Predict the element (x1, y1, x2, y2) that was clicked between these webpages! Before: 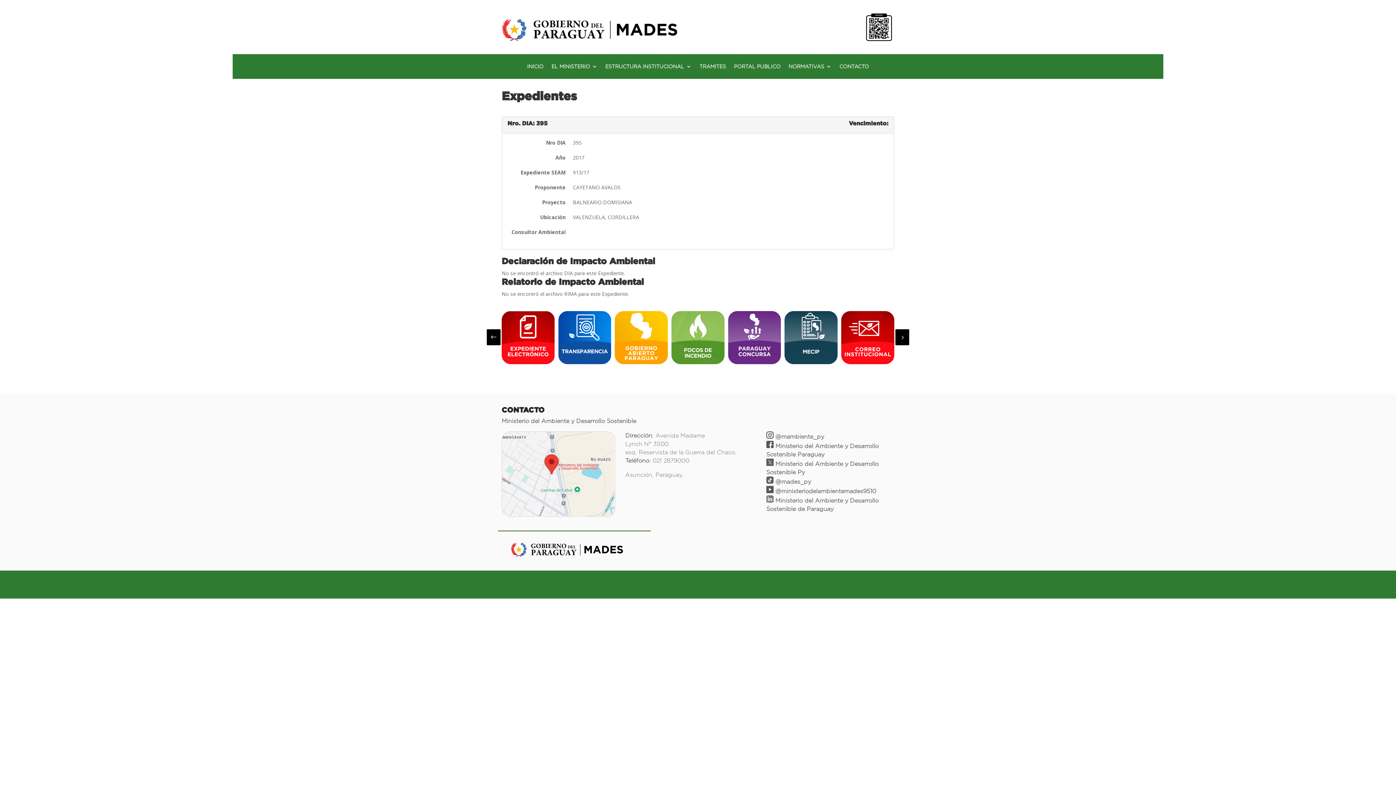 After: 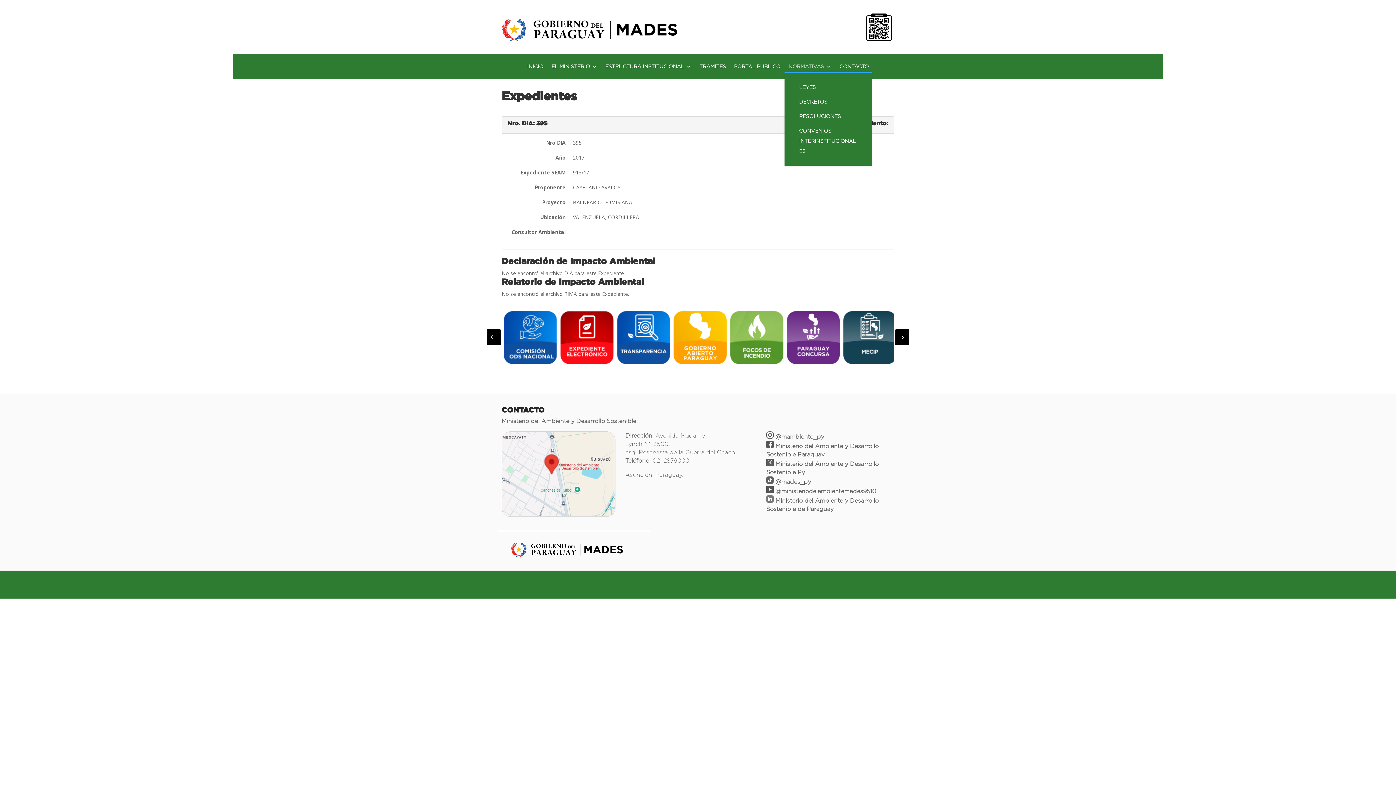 Action: bbox: (788, 64, 831, 72) label: NORMATIVAS